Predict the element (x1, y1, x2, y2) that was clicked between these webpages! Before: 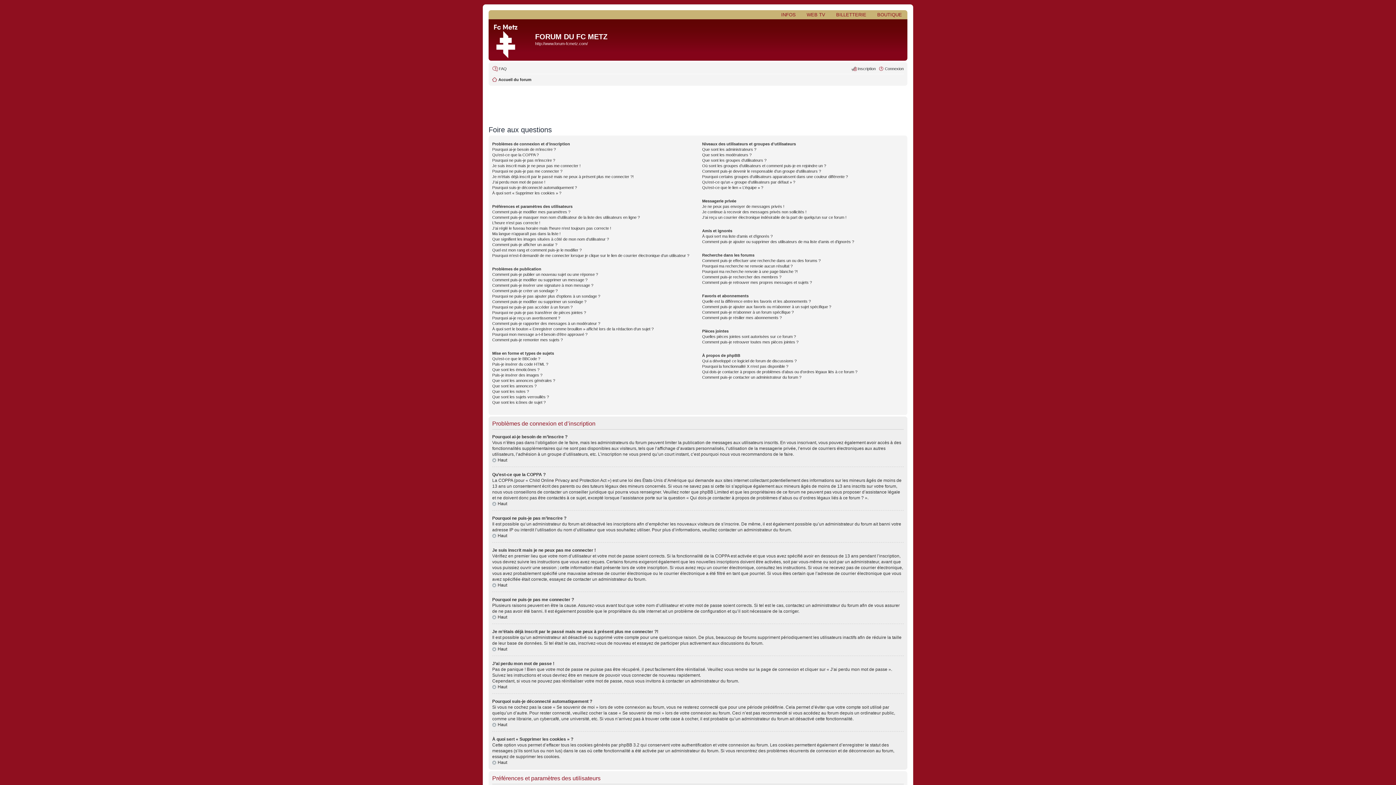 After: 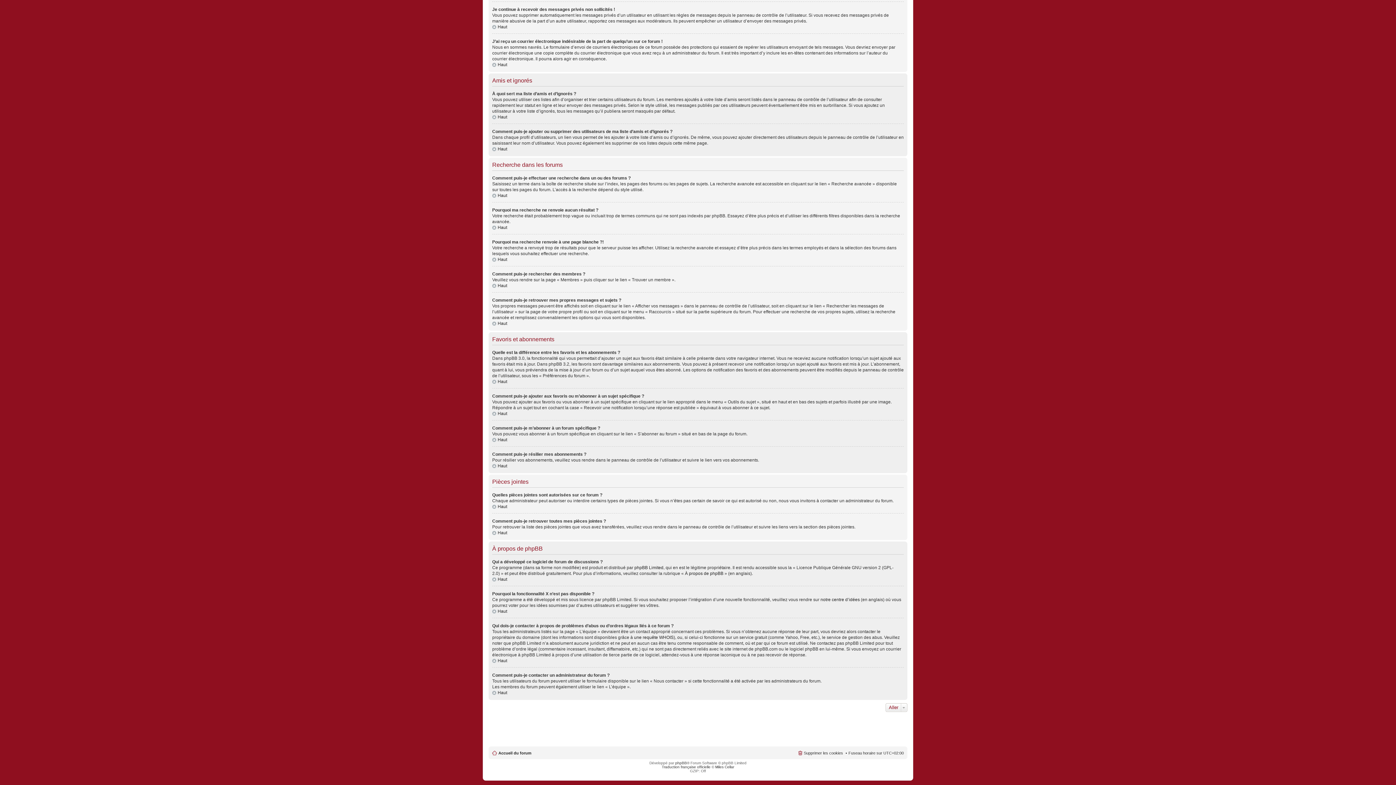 Action: bbox: (702, 375, 801, 379) label: Comment puis-je contacter un administrateur du forum ?